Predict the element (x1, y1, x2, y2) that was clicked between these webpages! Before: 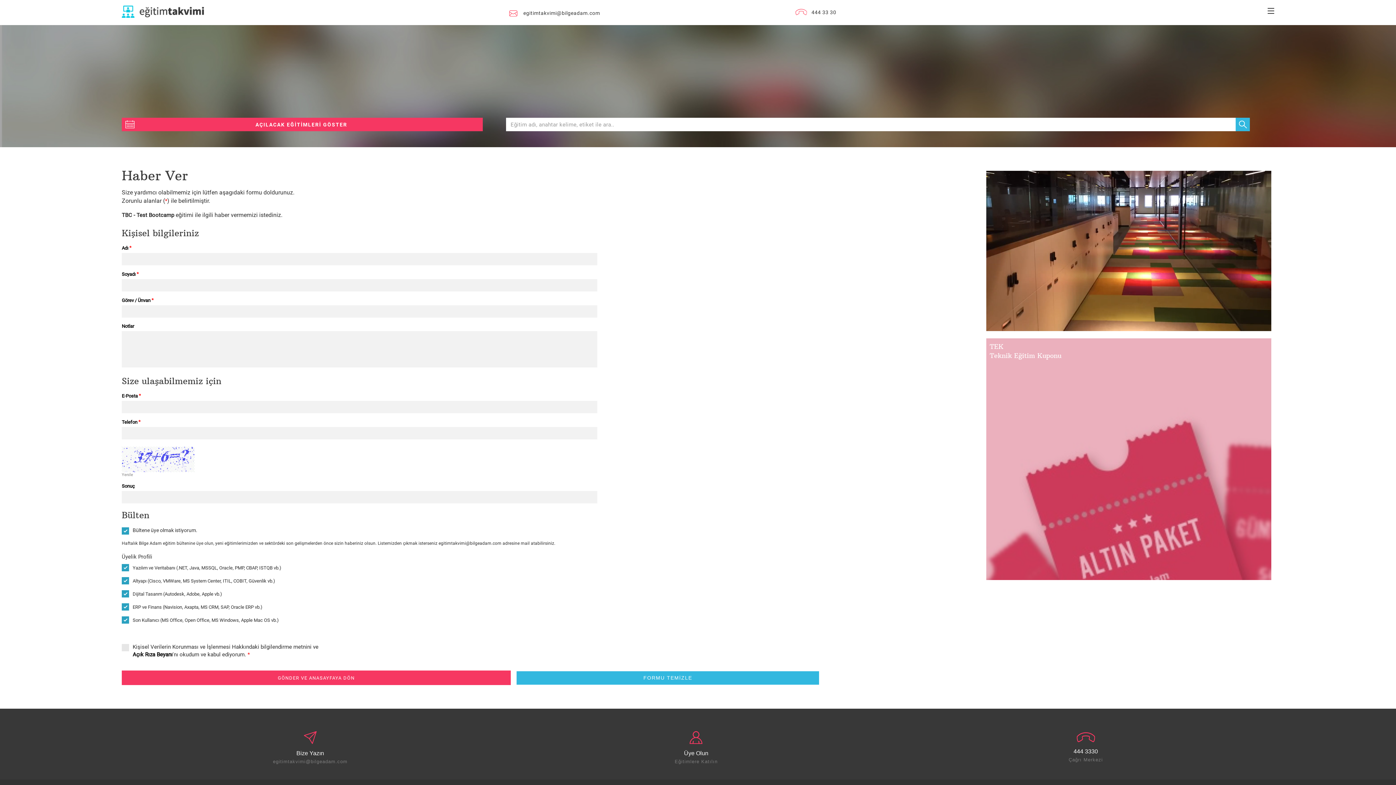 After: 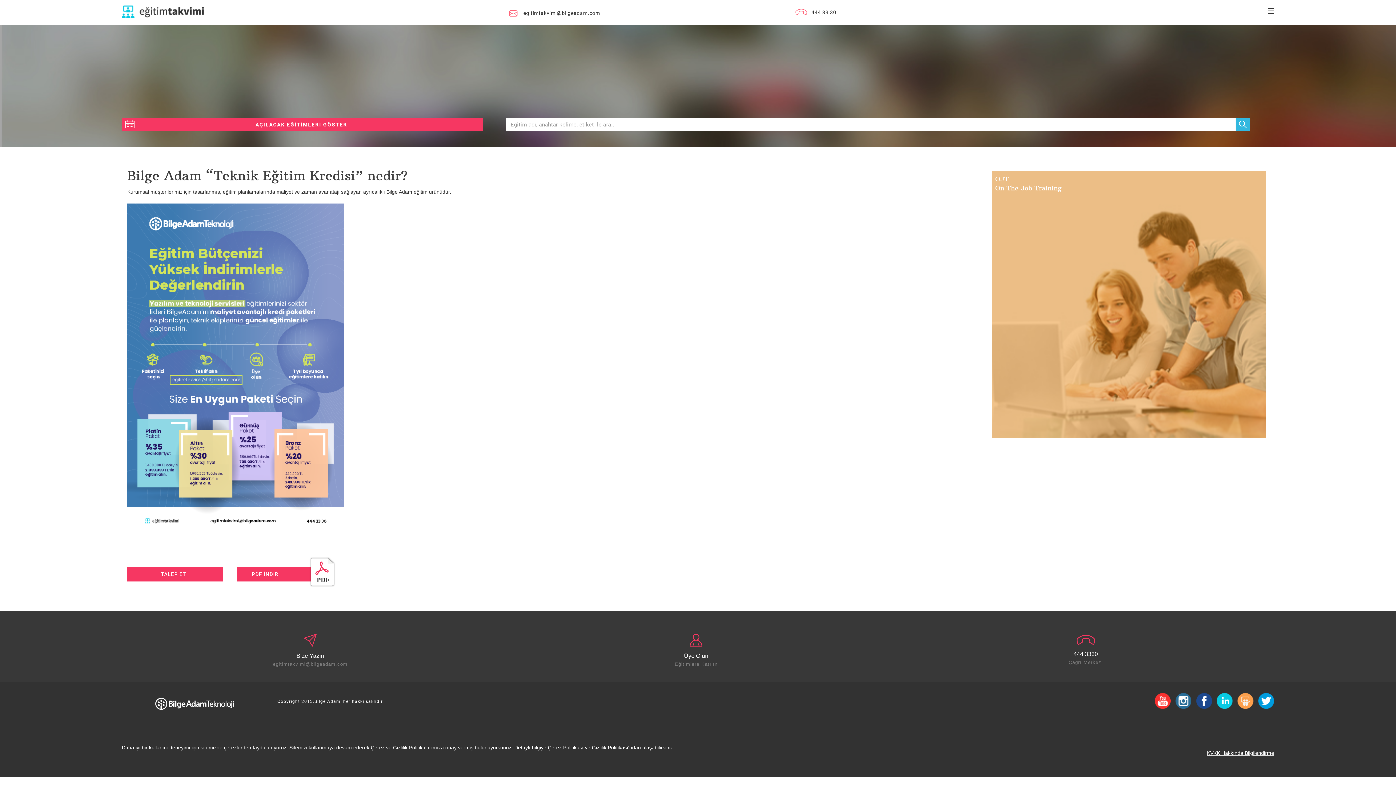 Action: bbox: (986, 456, 1271, 461) label: TEK

Teknik Eğitim Kuponu